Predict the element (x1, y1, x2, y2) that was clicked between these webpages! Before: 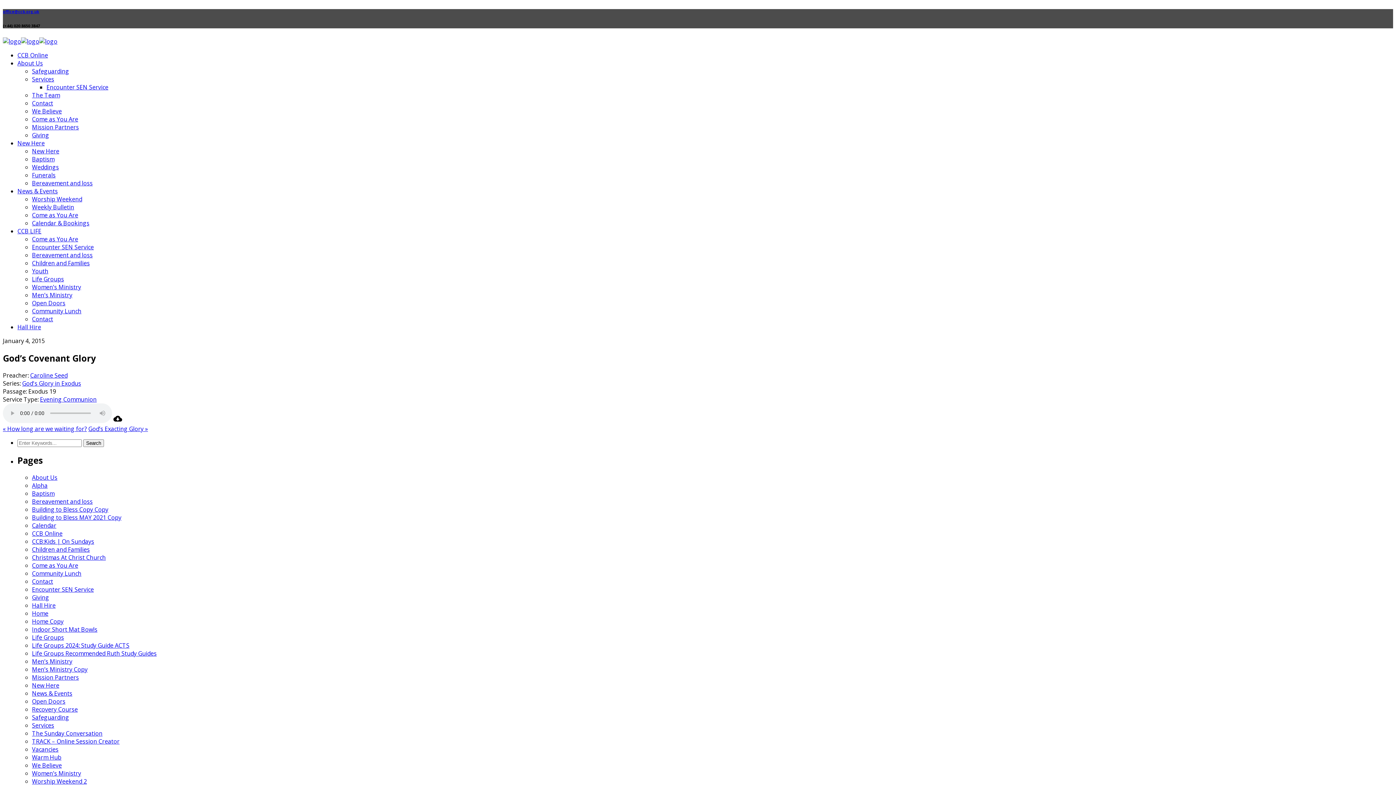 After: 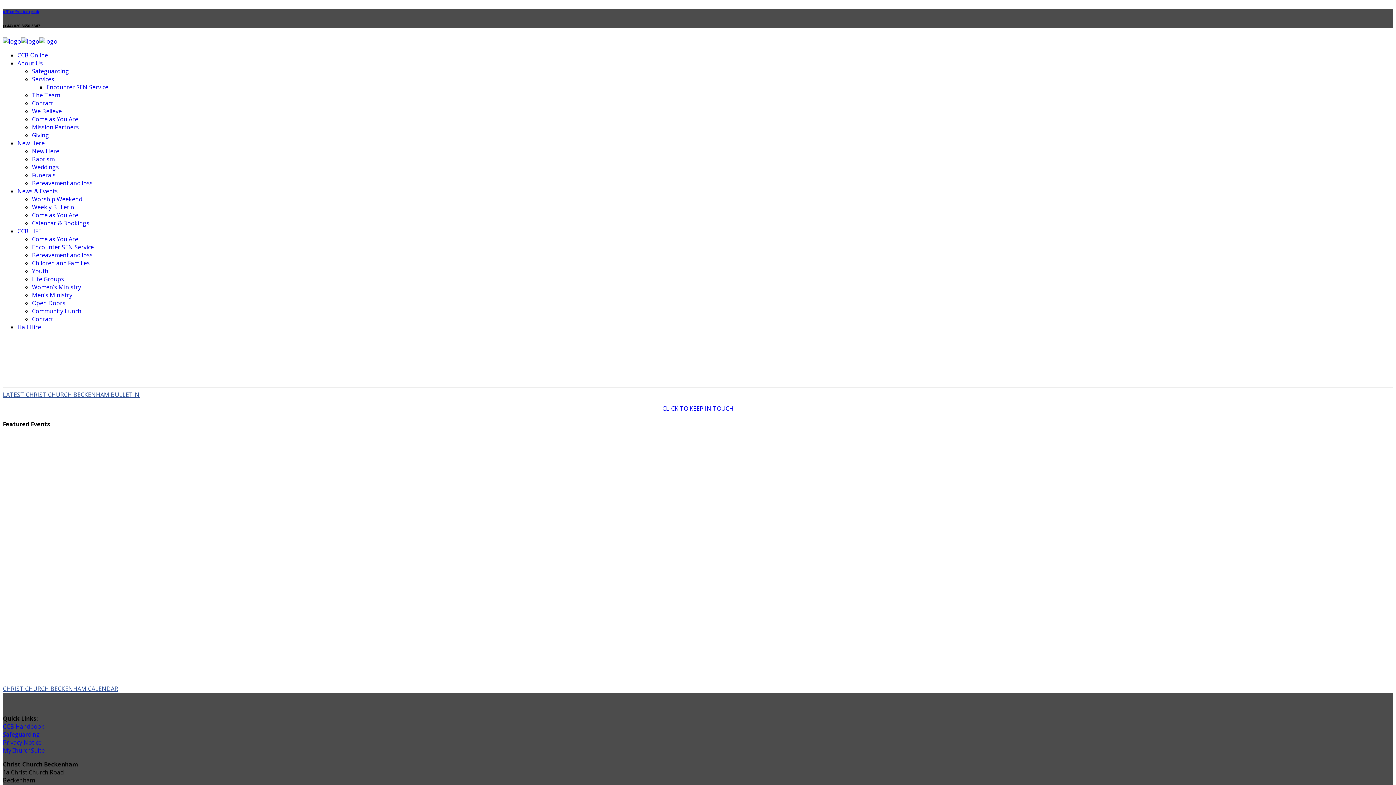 Action: label: News & Events bbox: (17, 187, 57, 195)